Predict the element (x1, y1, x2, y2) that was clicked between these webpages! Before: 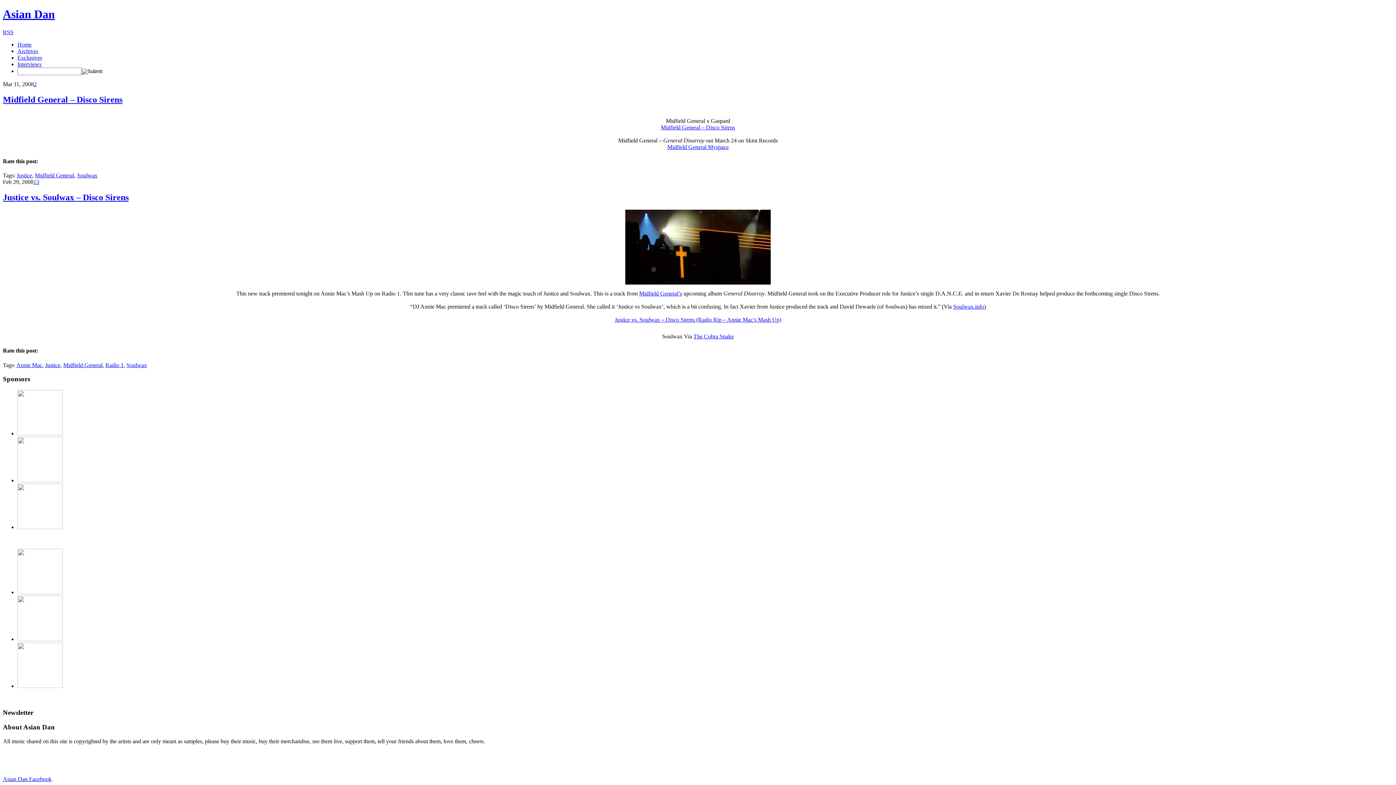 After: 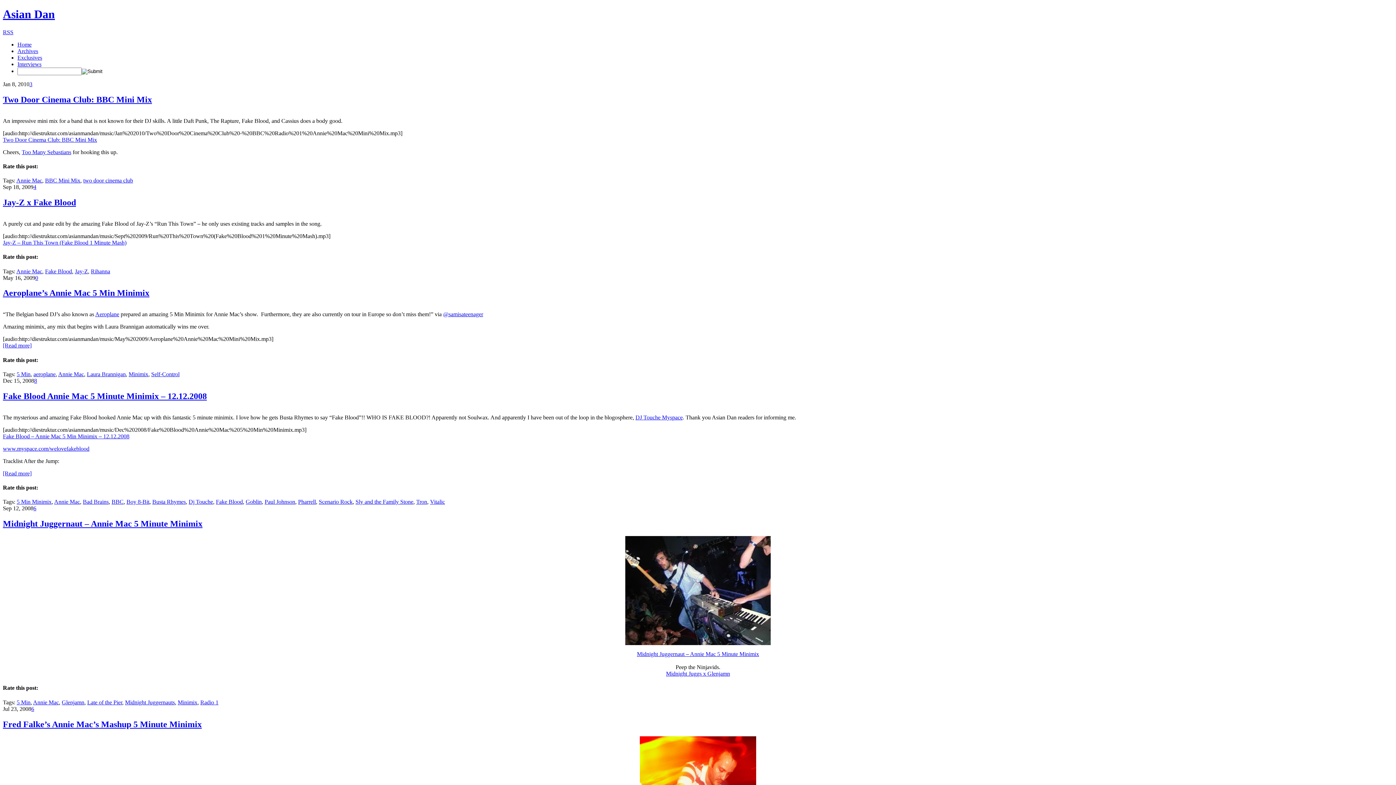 Action: label: Annie Mac bbox: (16, 362, 42, 368)